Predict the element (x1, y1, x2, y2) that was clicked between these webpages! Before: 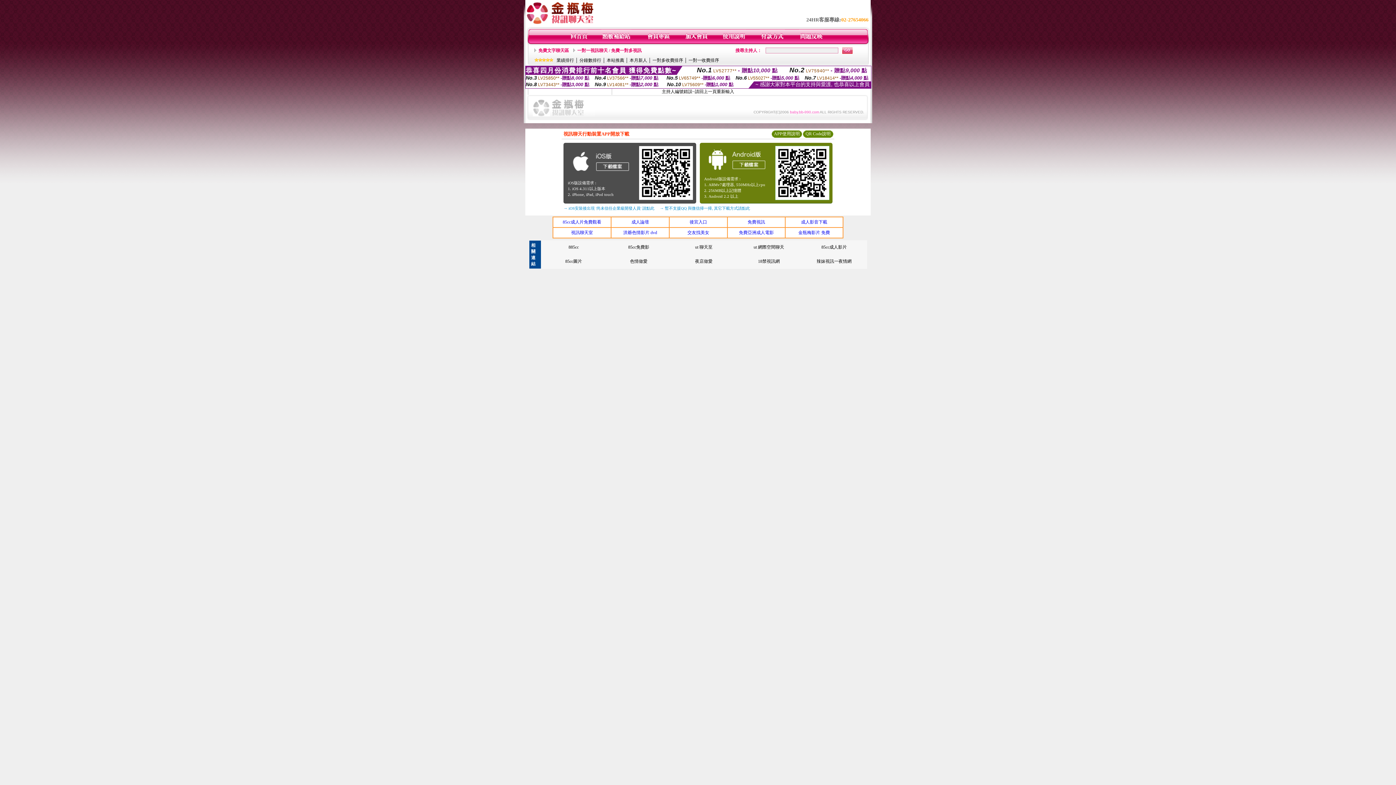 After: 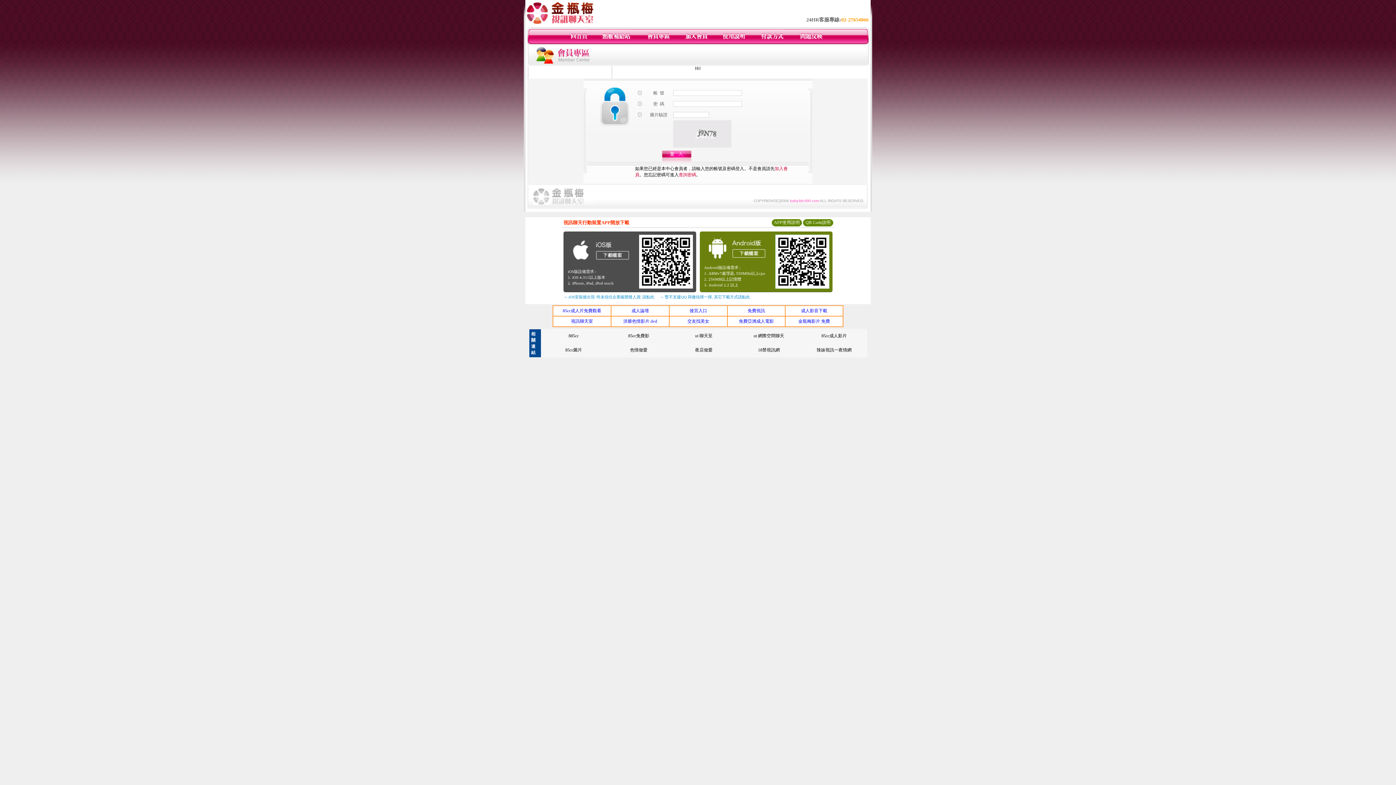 Action: bbox: (799, 40, 824, 45)